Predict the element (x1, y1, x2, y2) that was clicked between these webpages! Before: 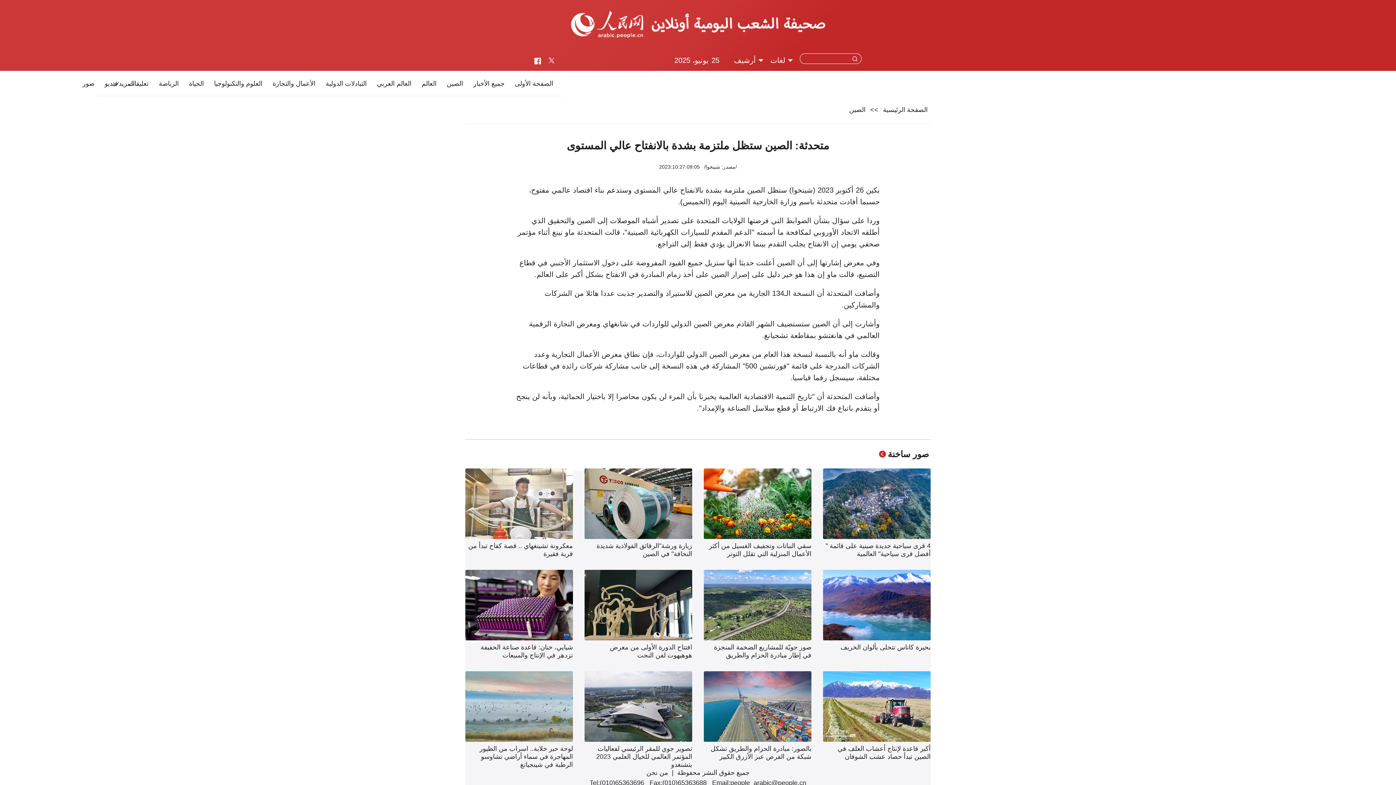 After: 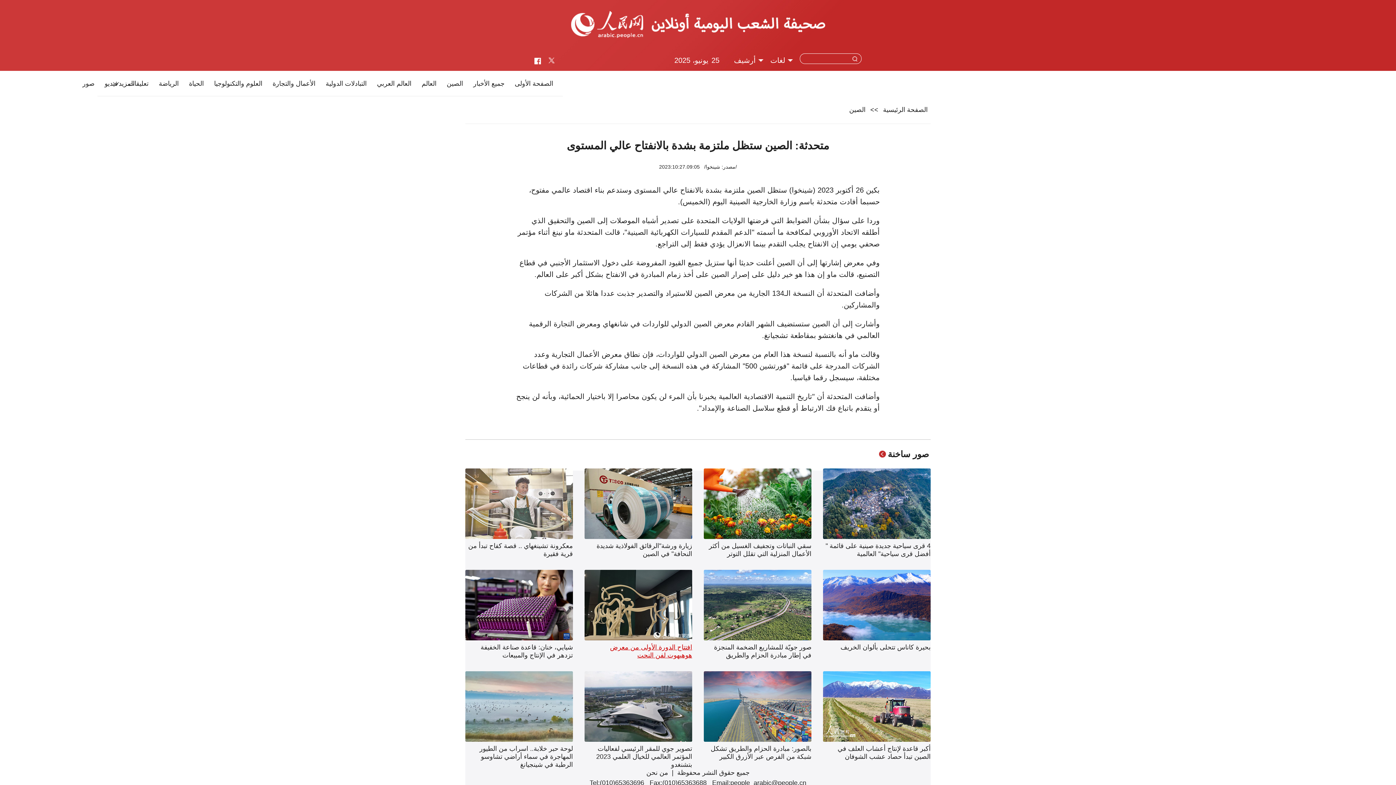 Action: label: افتتاح الدورة الأولى من معرض هوهيهوت لفن النحت bbox: (584, 570, 692, 659)